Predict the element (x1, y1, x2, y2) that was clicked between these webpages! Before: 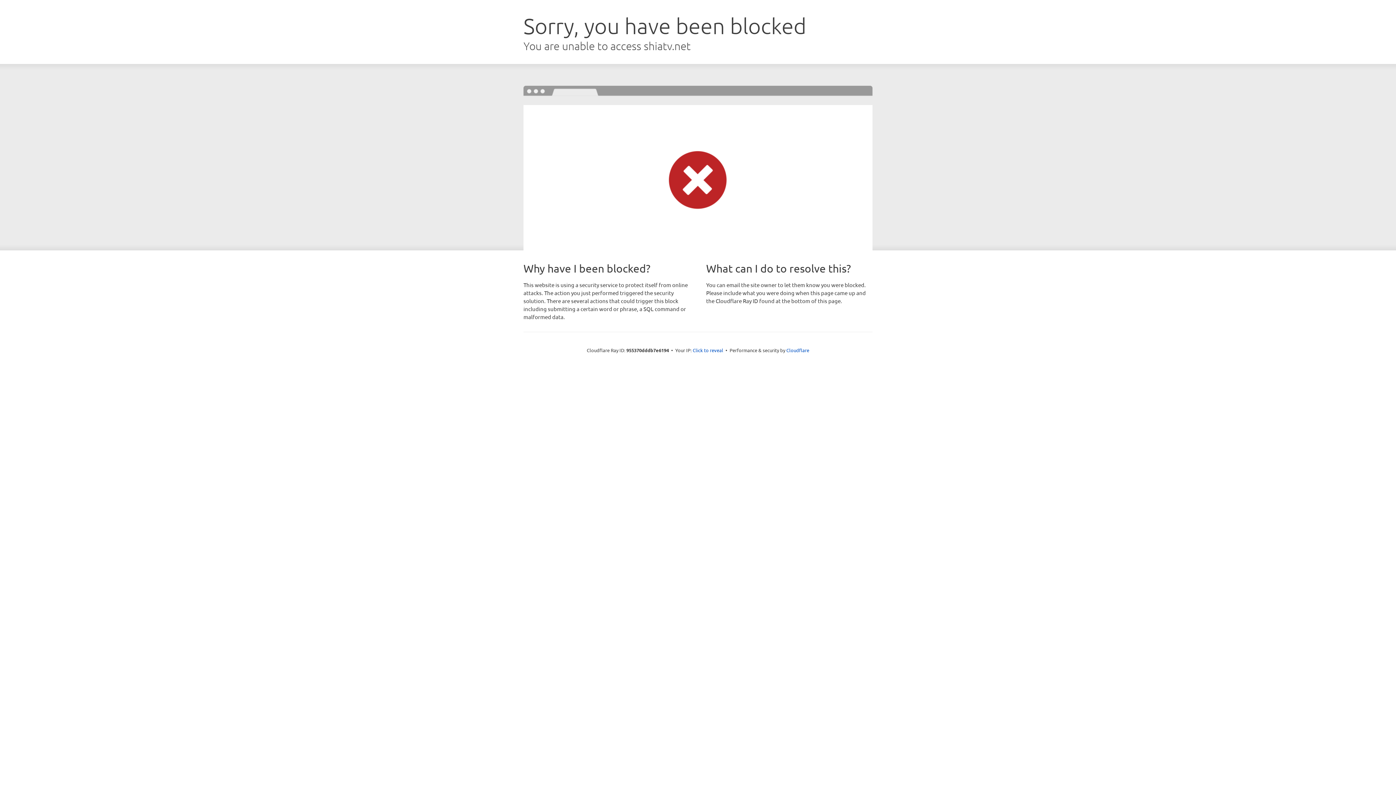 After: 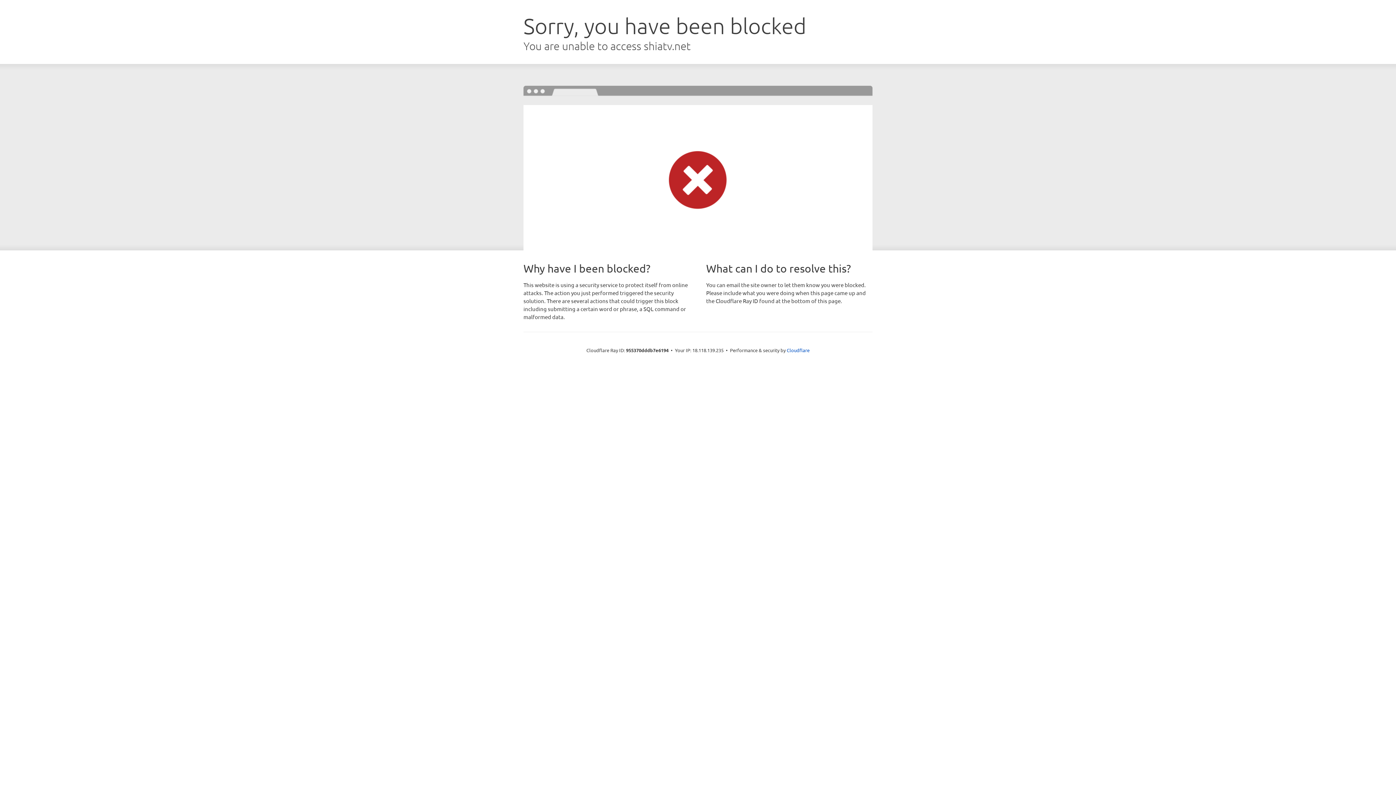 Action: label: Click to reveal bbox: (692, 346, 723, 353)